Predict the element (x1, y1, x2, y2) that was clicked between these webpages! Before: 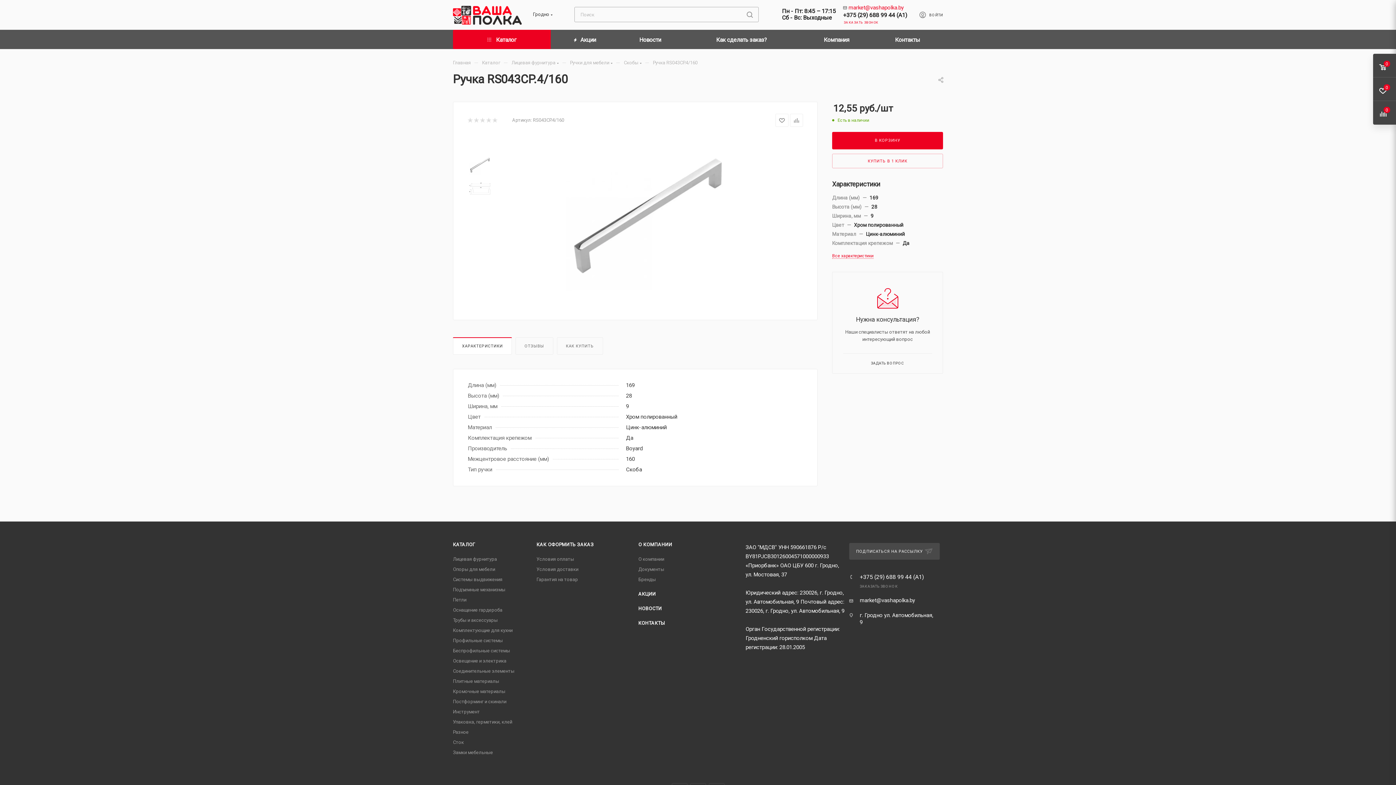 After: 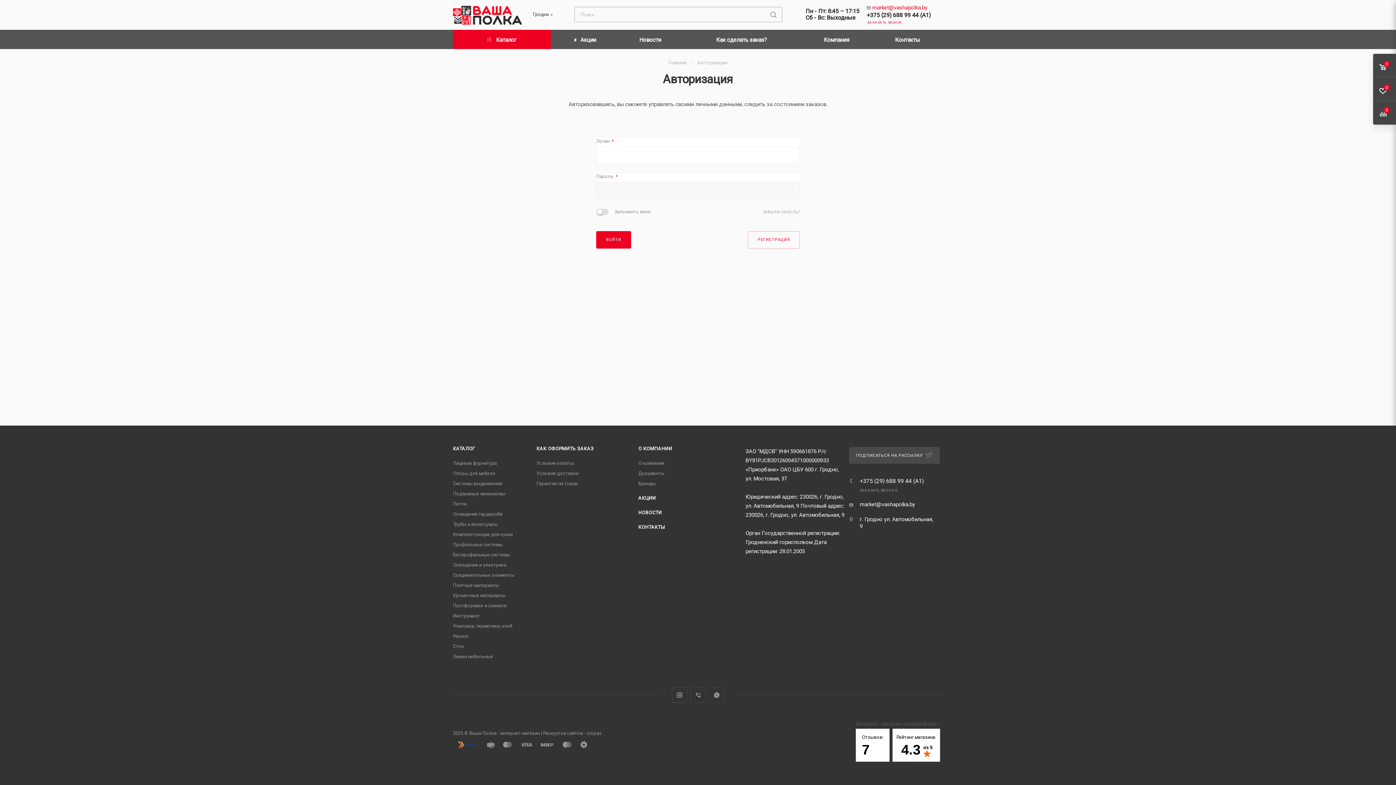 Action: bbox: (919, 11, 943, 20) label: ВОЙТИ